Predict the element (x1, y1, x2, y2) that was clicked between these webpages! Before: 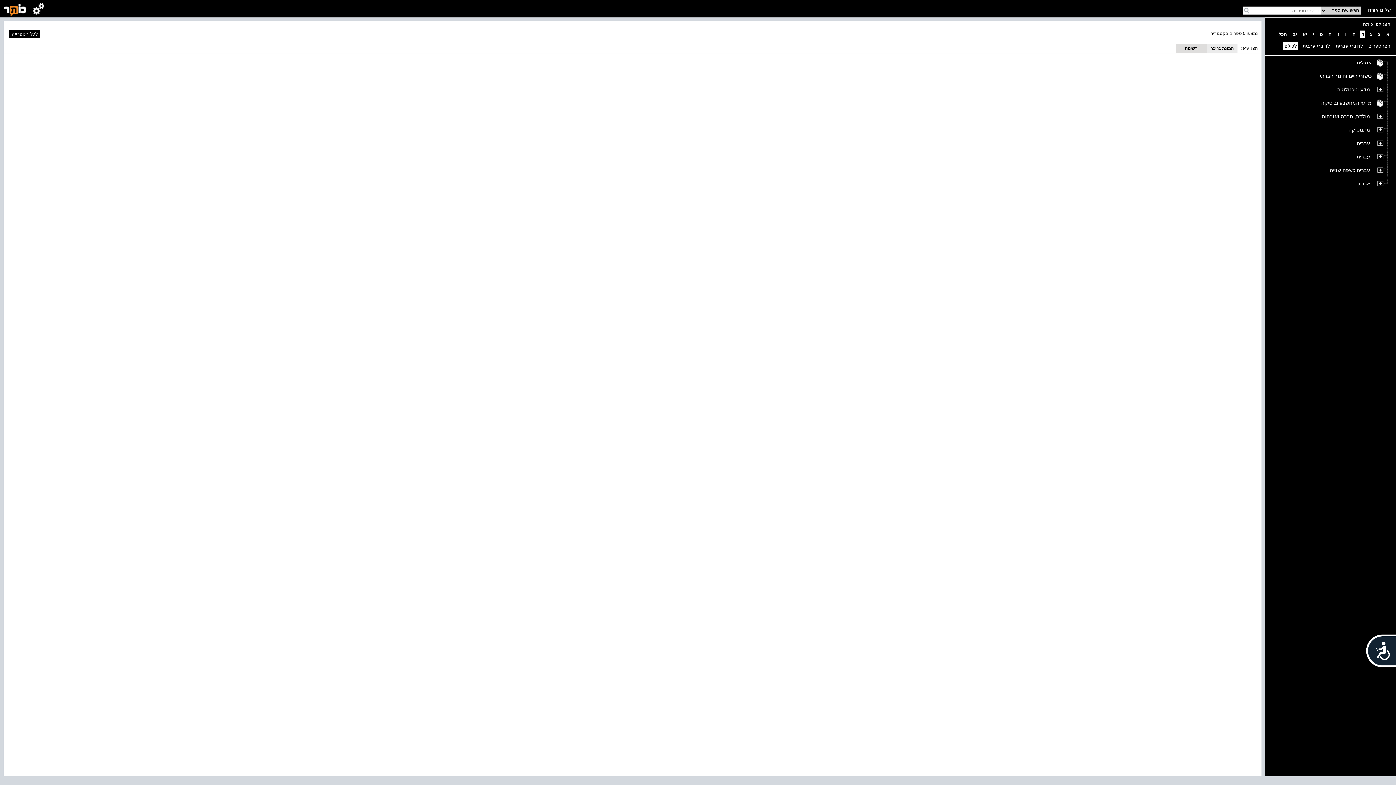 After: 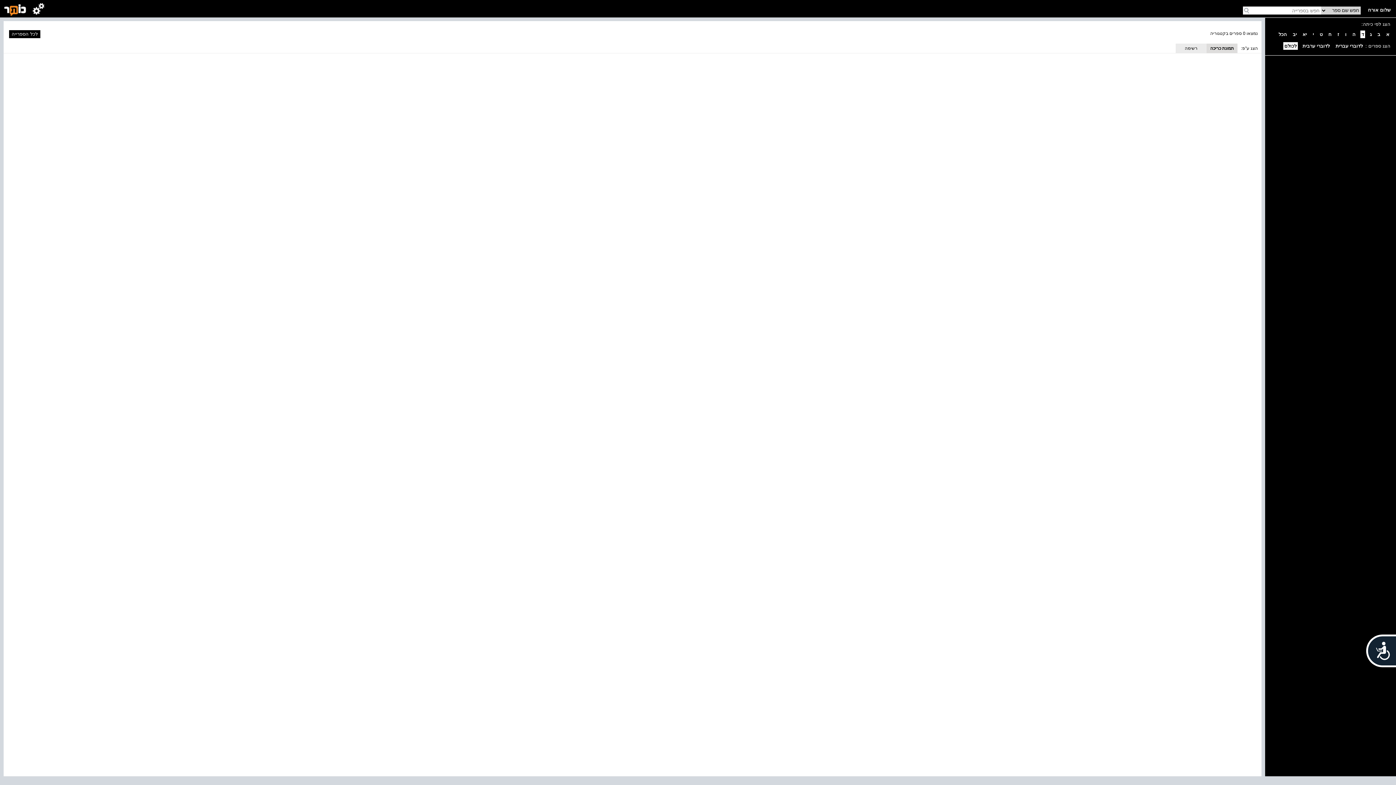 Action: label: תמונת כריכה bbox: (1206, 43, 1237, 53)